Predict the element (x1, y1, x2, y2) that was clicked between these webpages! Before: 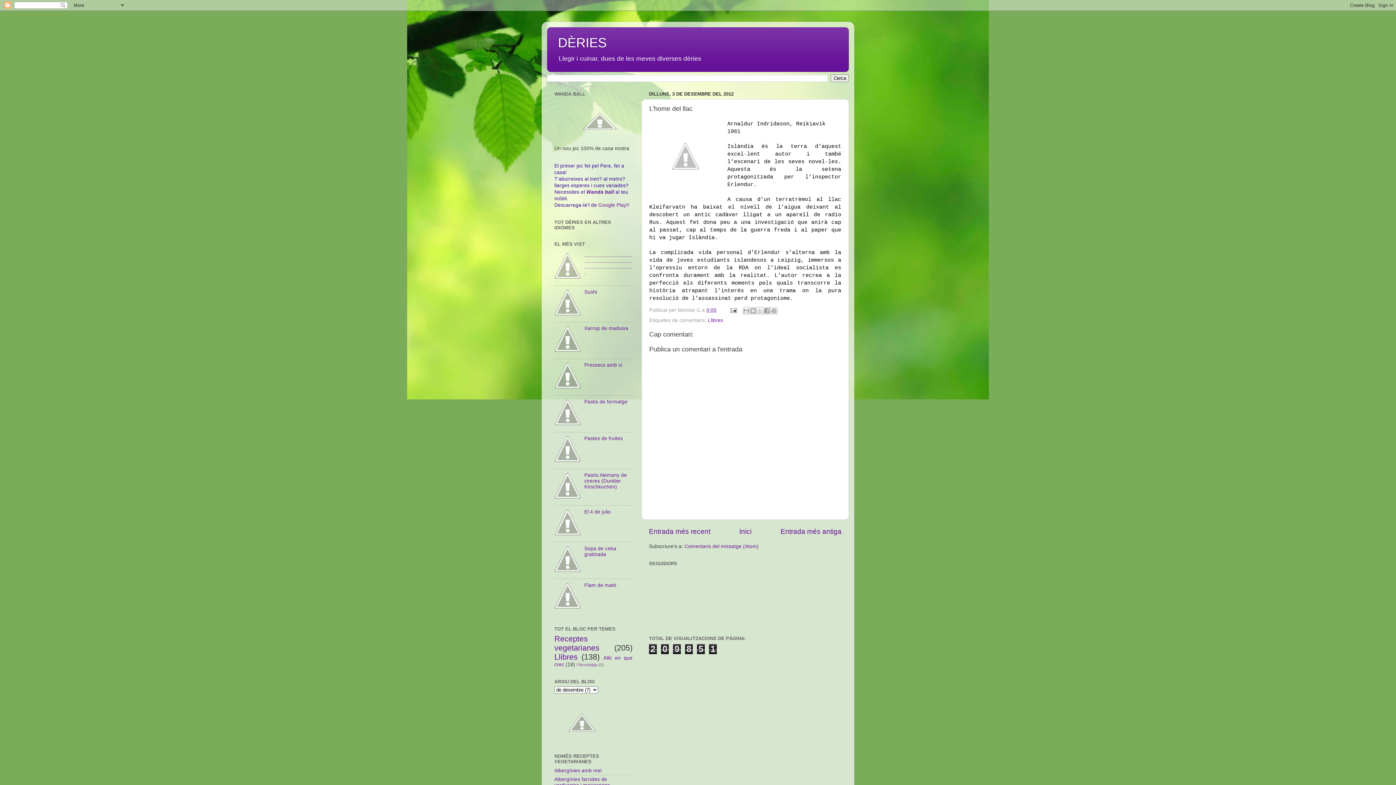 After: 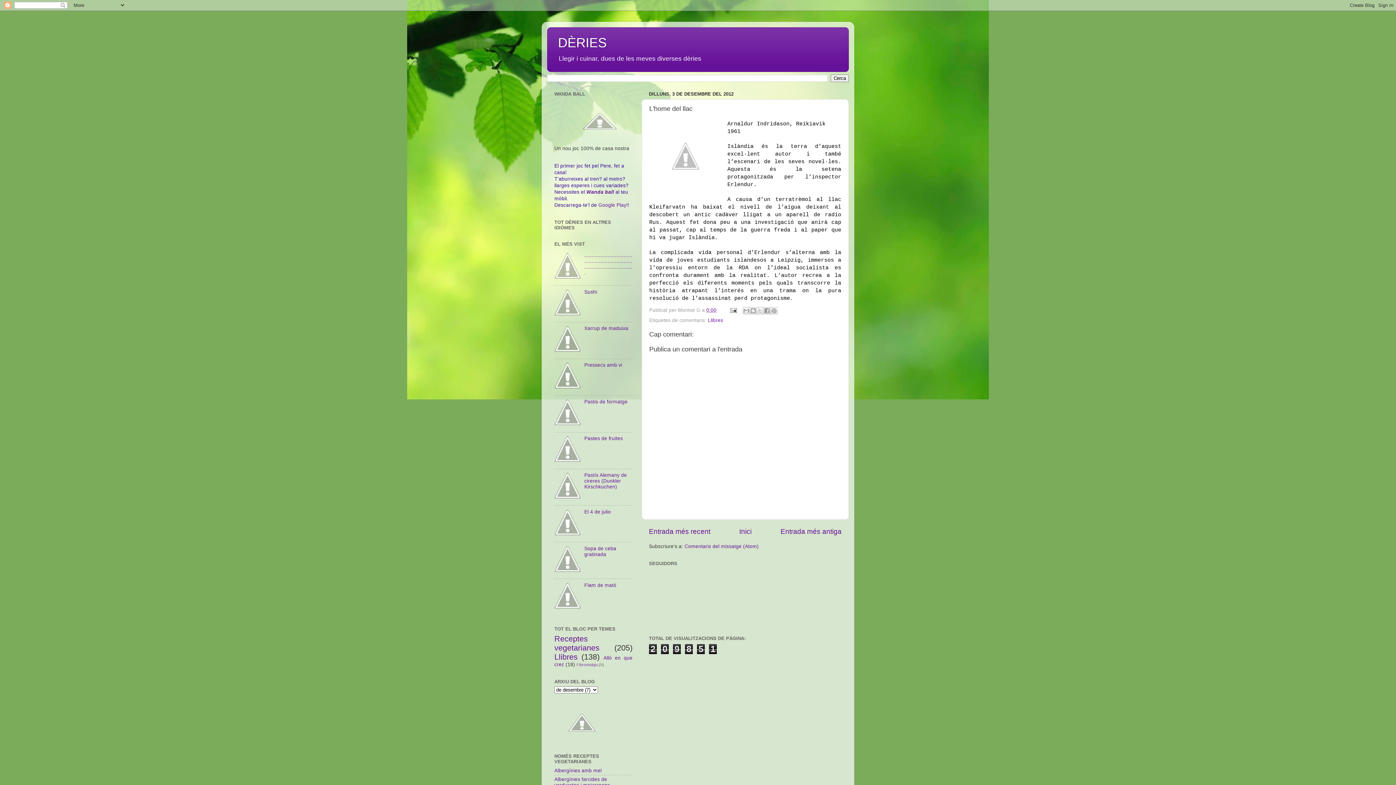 Action: bbox: (554, 531, 582, 536)